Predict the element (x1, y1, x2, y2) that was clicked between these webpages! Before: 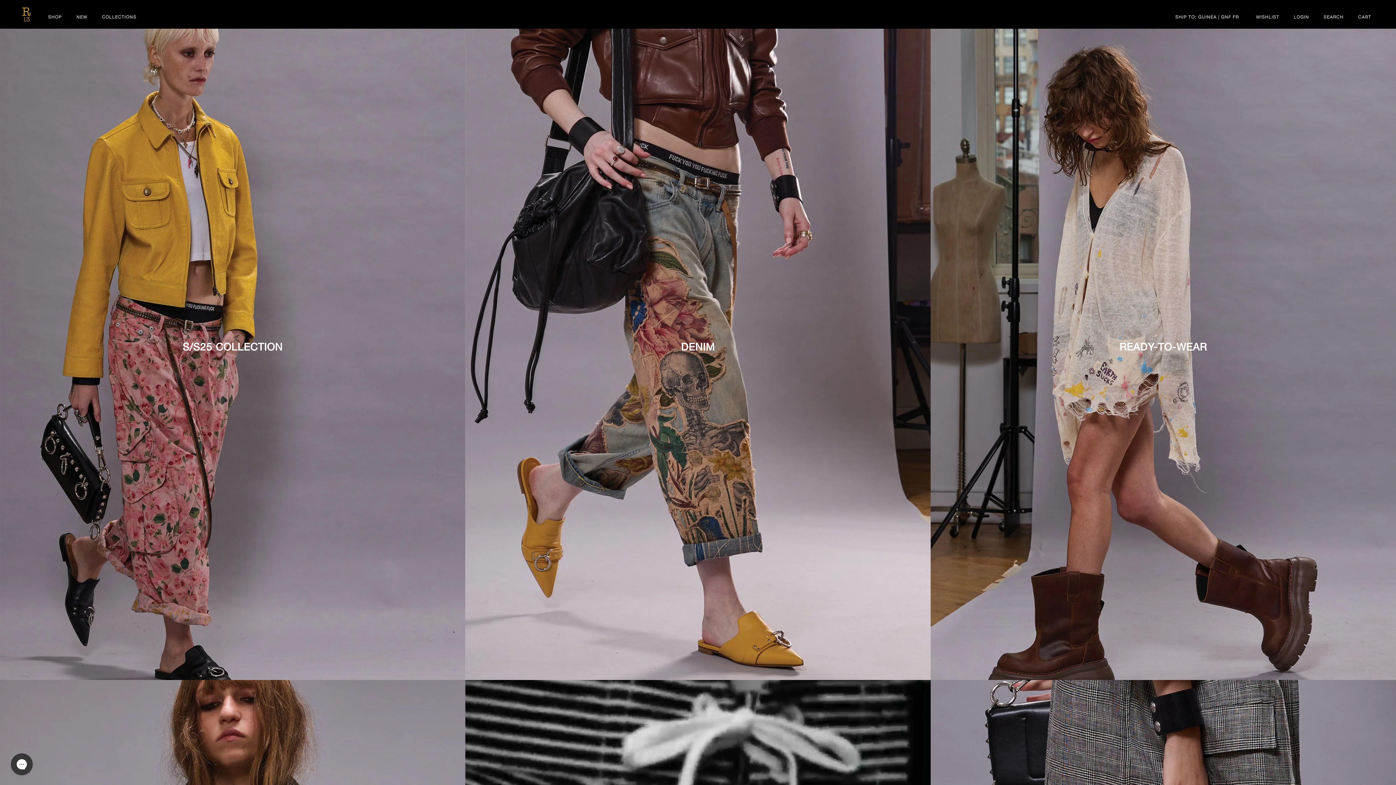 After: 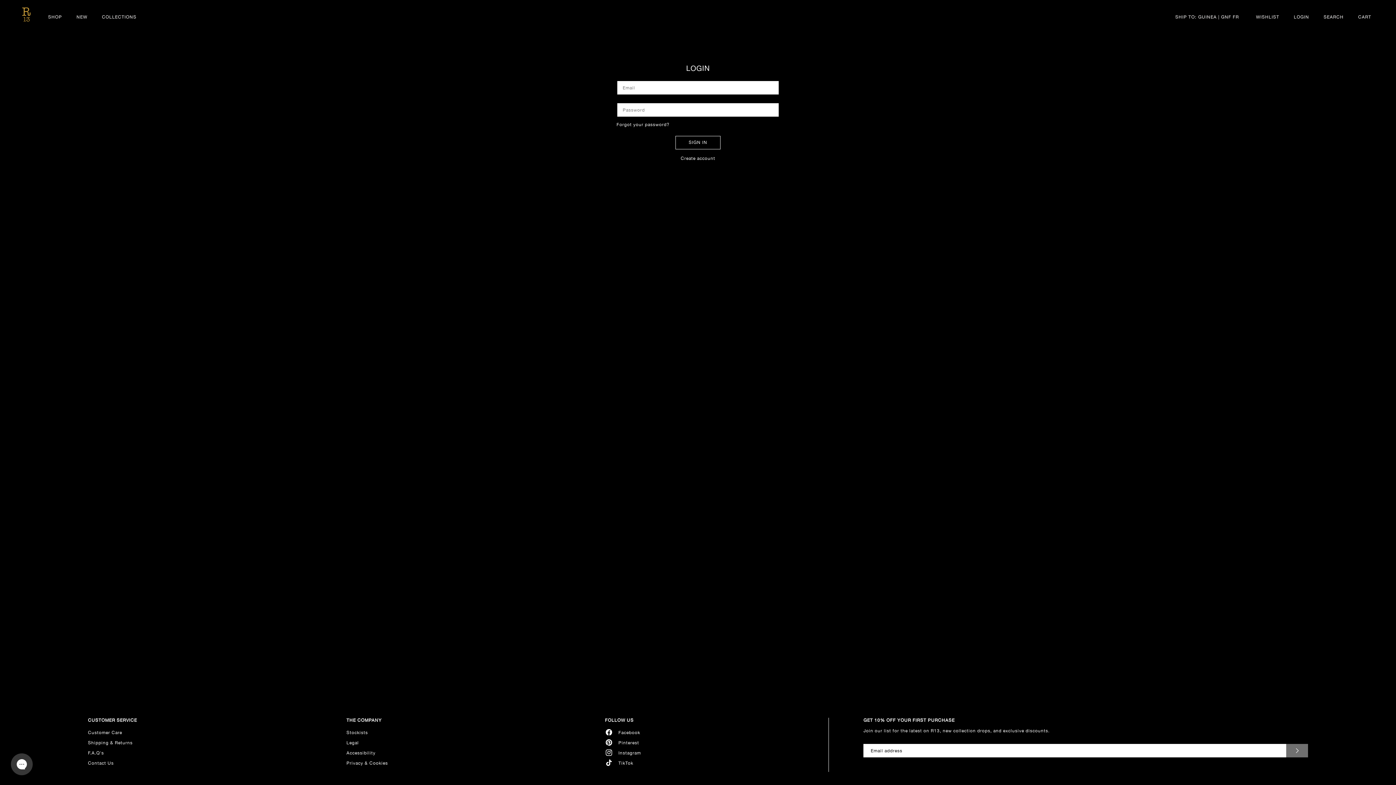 Action: bbox: (1286, 9, 1316, 24) label: LOGIN
LOGIN